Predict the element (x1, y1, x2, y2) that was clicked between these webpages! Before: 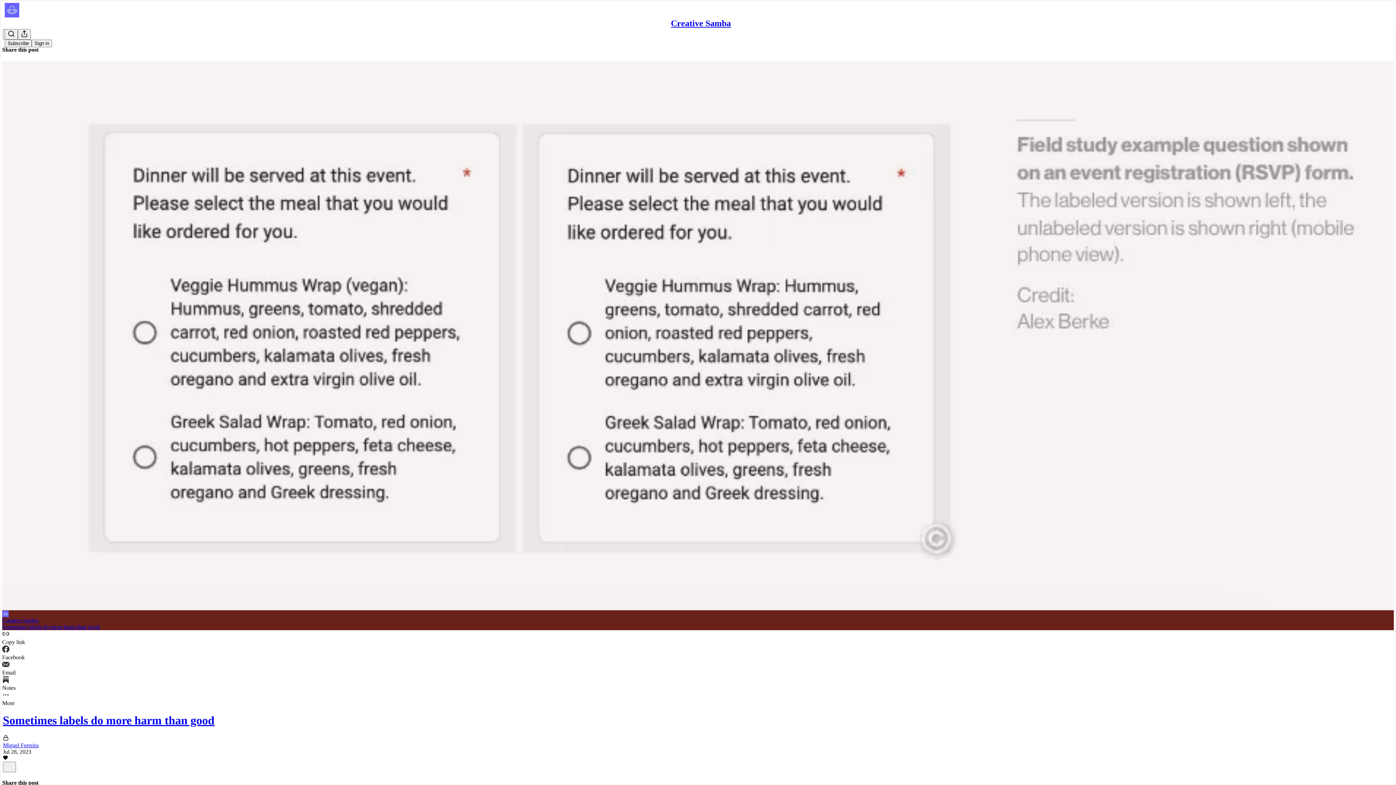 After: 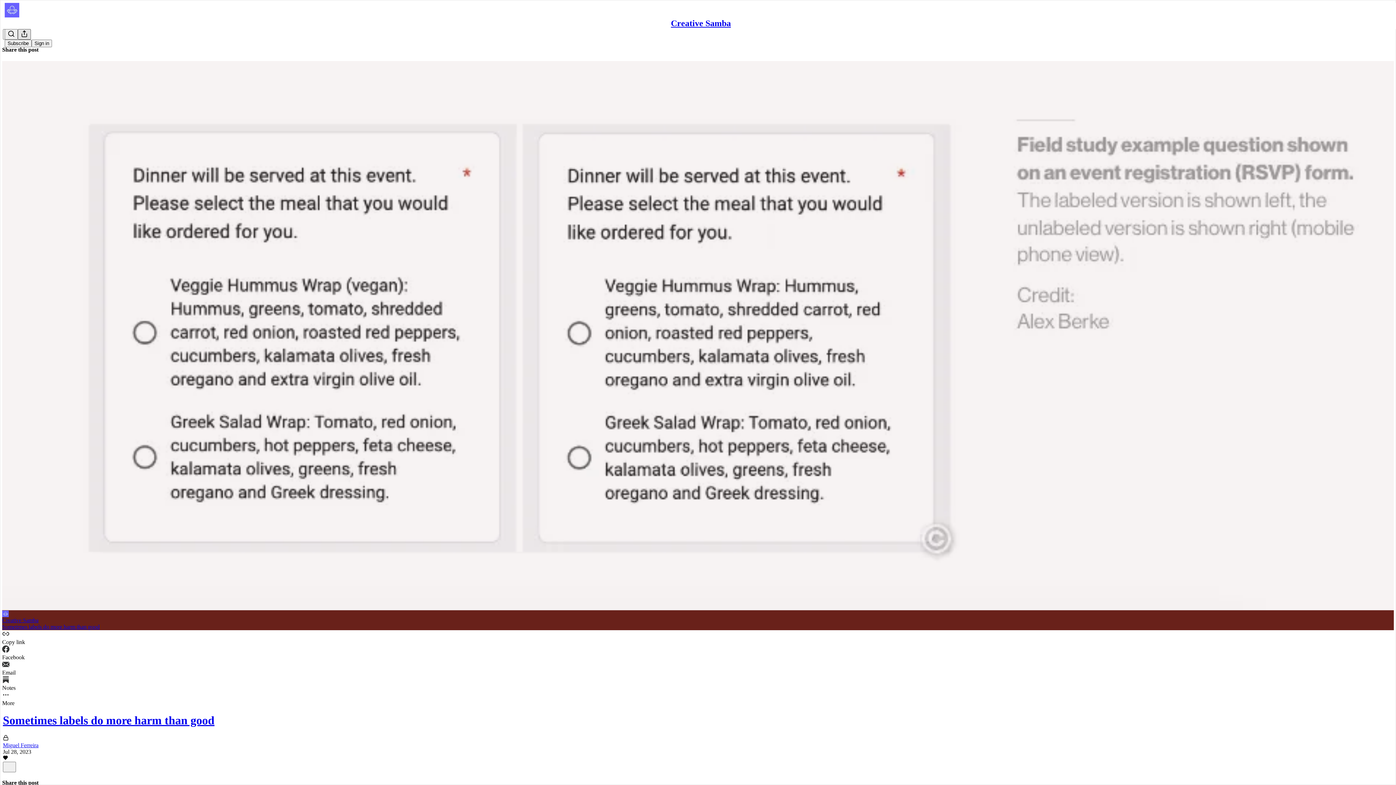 Action: bbox: (17, 29, 30, 39) label: Share Publication